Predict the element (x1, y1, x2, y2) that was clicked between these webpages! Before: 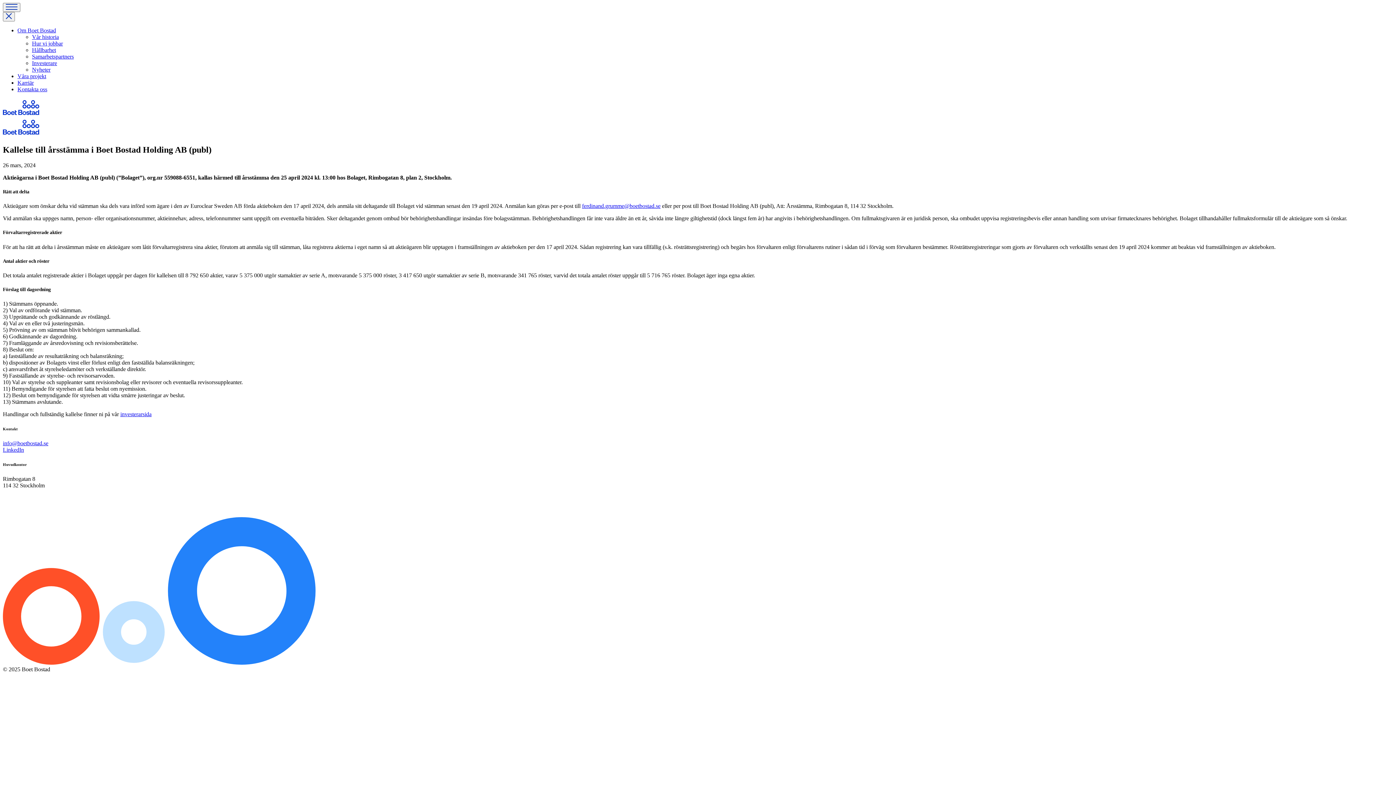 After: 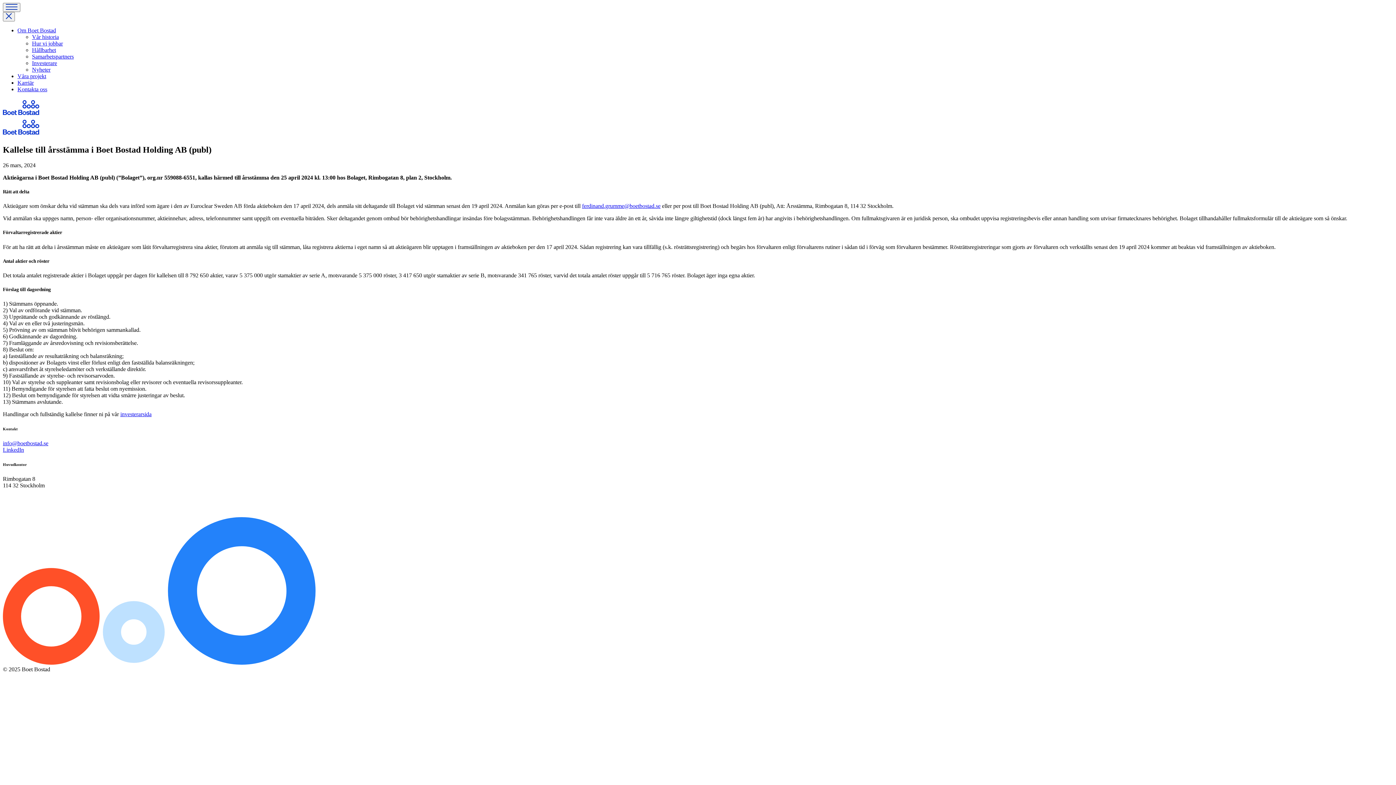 Action: label: ferdinand.grumme@boetbostad.se bbox: (582, 202, 660, 209)